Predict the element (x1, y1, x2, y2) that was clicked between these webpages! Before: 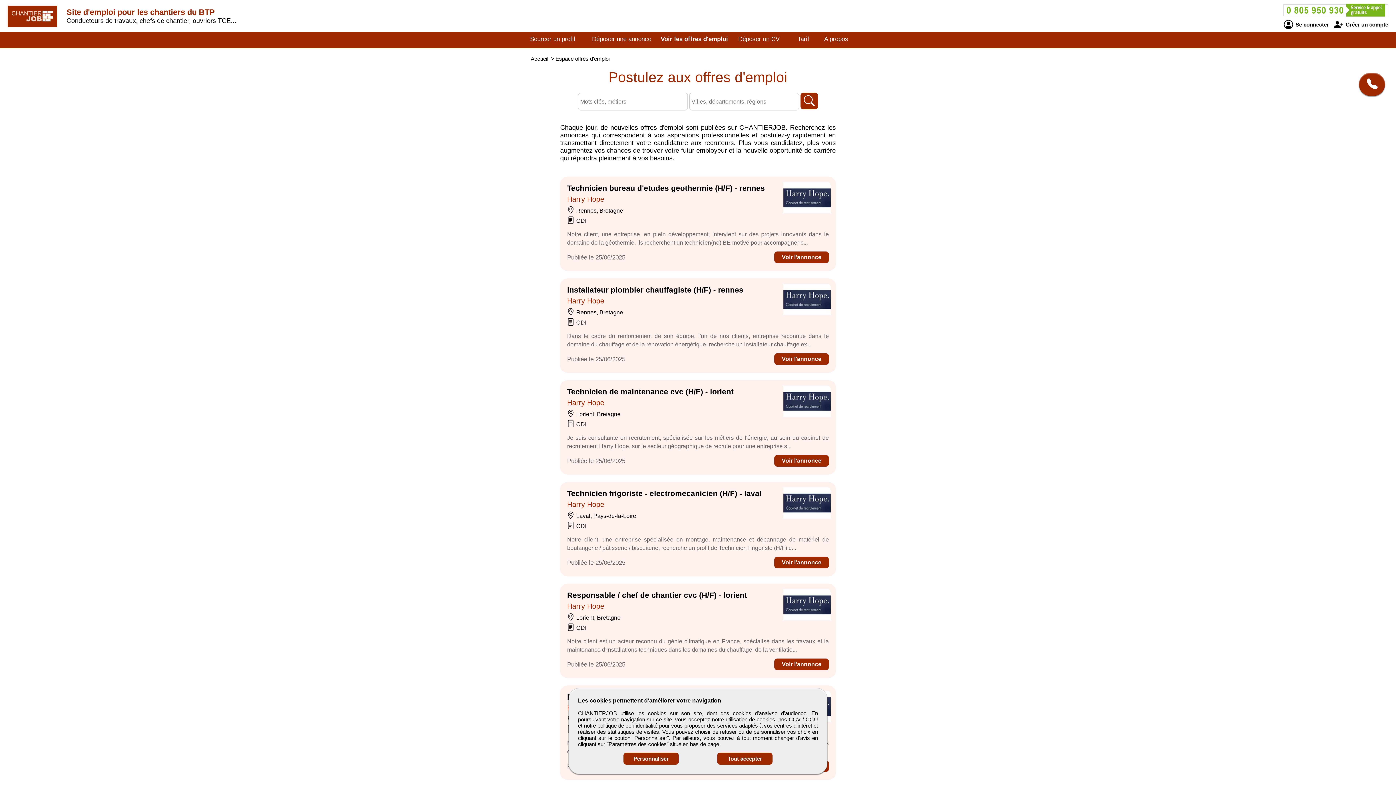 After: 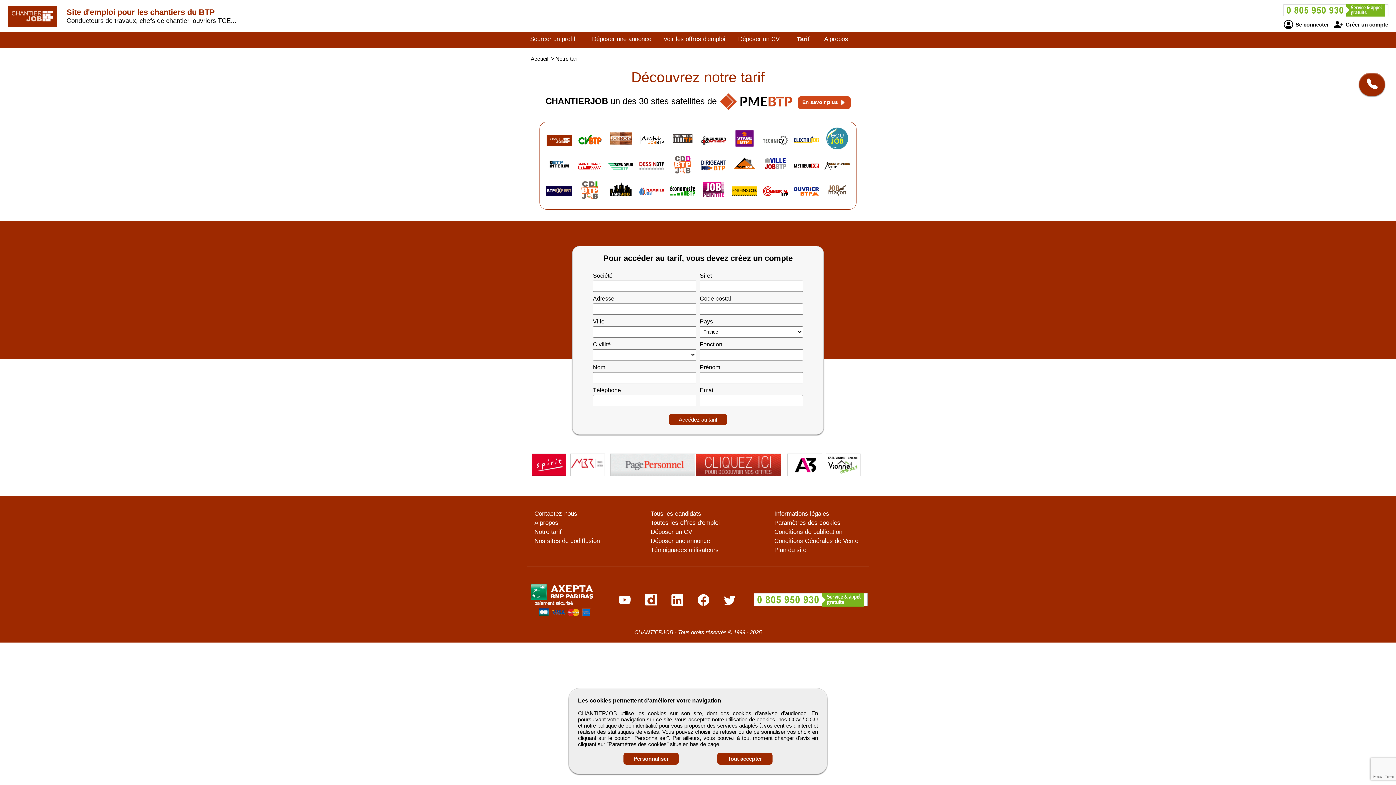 Action: label: Tarif bbox: (797, 35, 809, 42)